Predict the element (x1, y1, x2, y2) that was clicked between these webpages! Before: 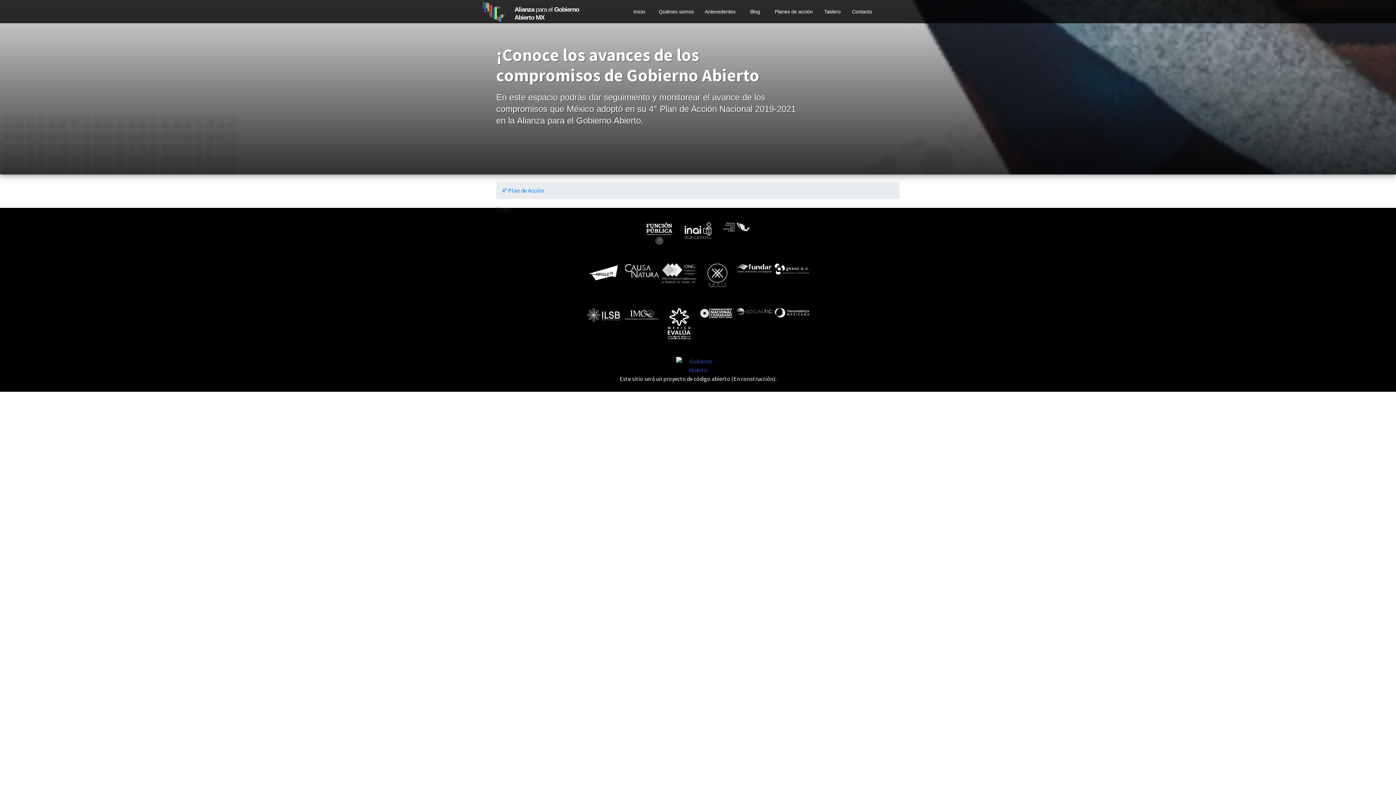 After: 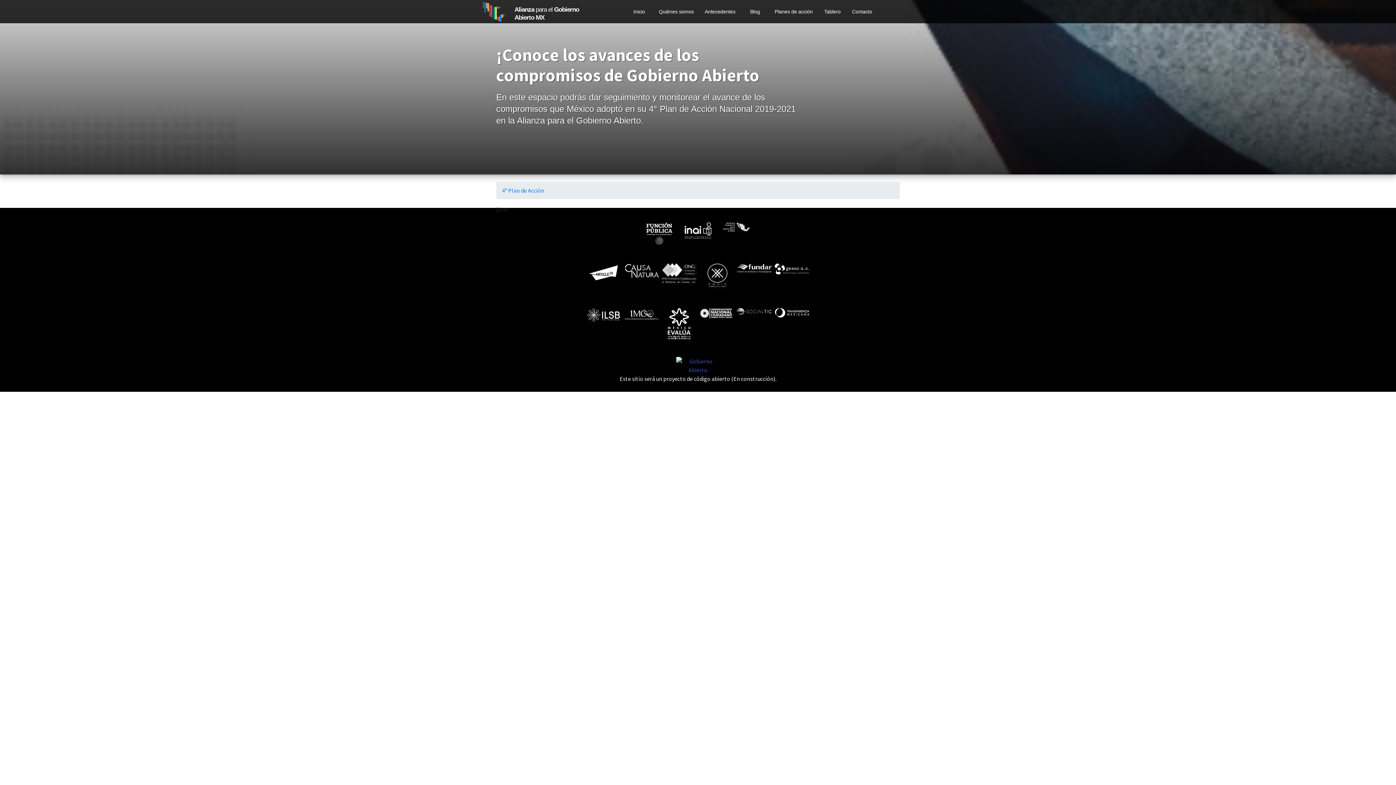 Action: bbox: (624, 263, 659, 278)